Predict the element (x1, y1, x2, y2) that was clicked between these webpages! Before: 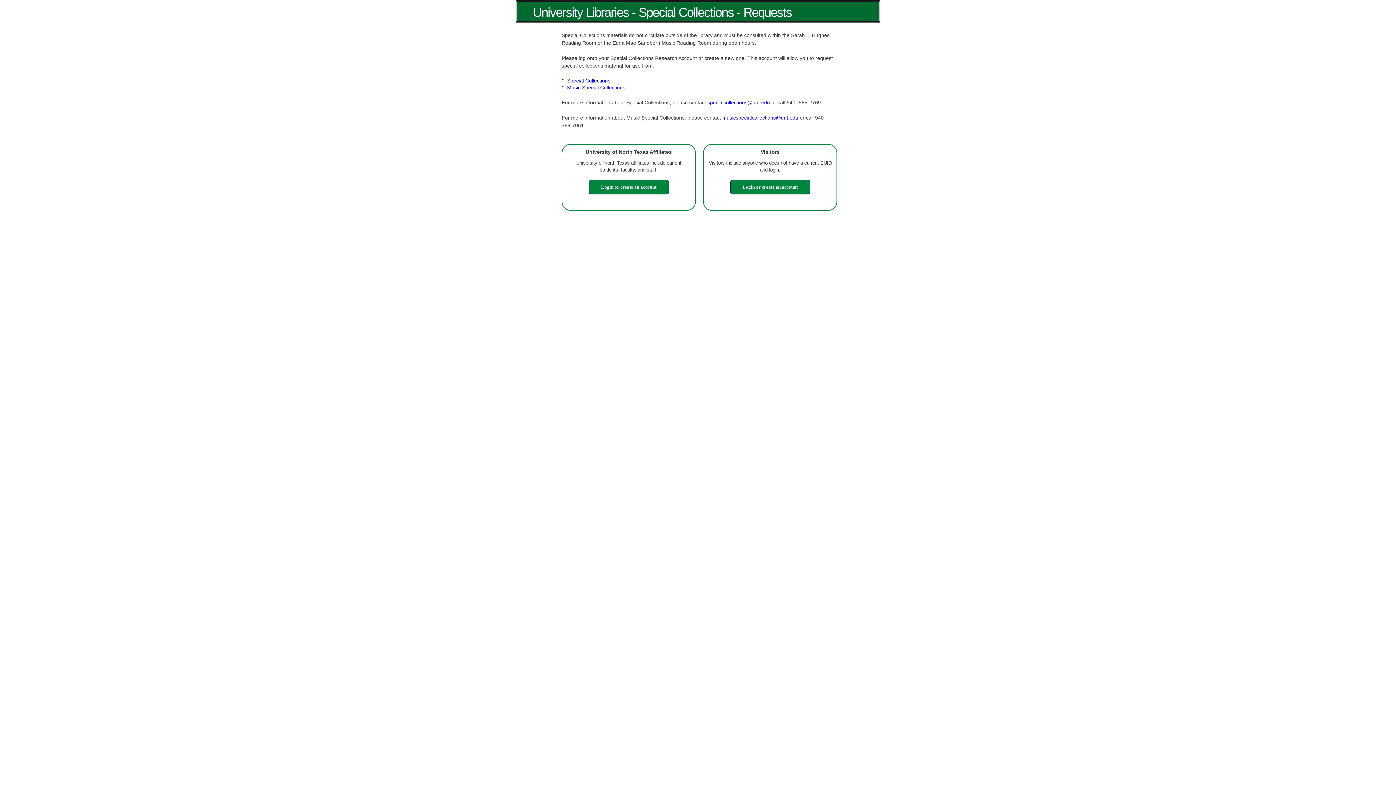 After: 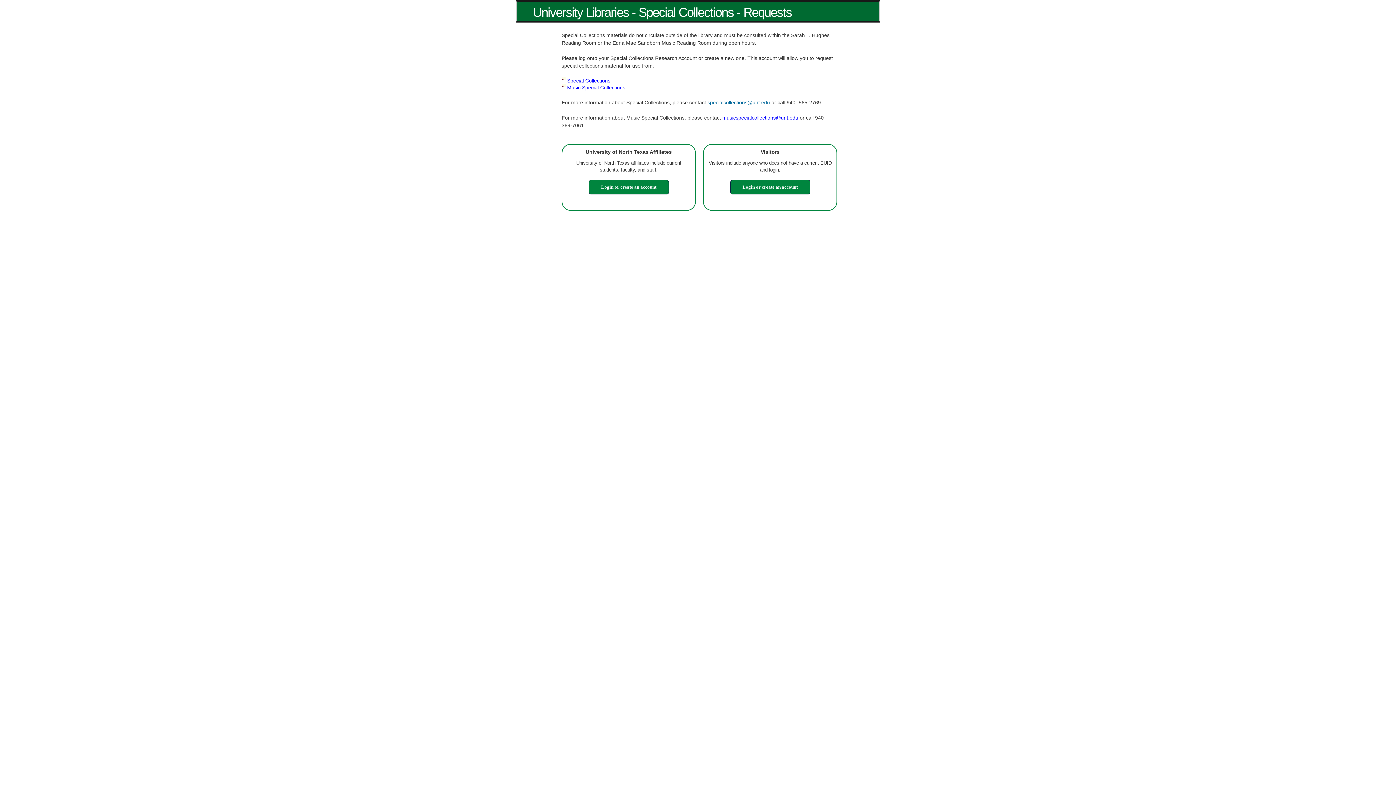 Action: bbox: (707, 99, 770, 105) label: specialcollections@unt.edu